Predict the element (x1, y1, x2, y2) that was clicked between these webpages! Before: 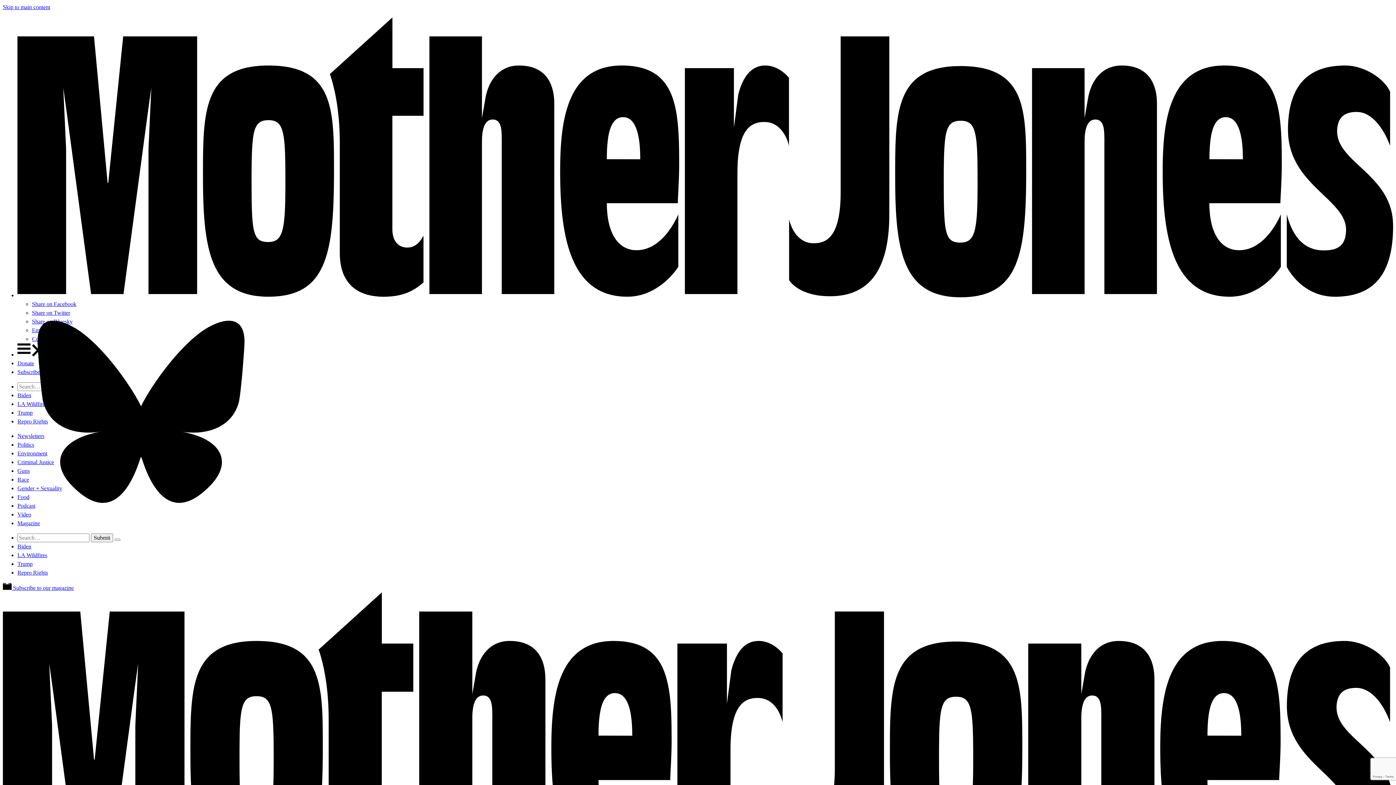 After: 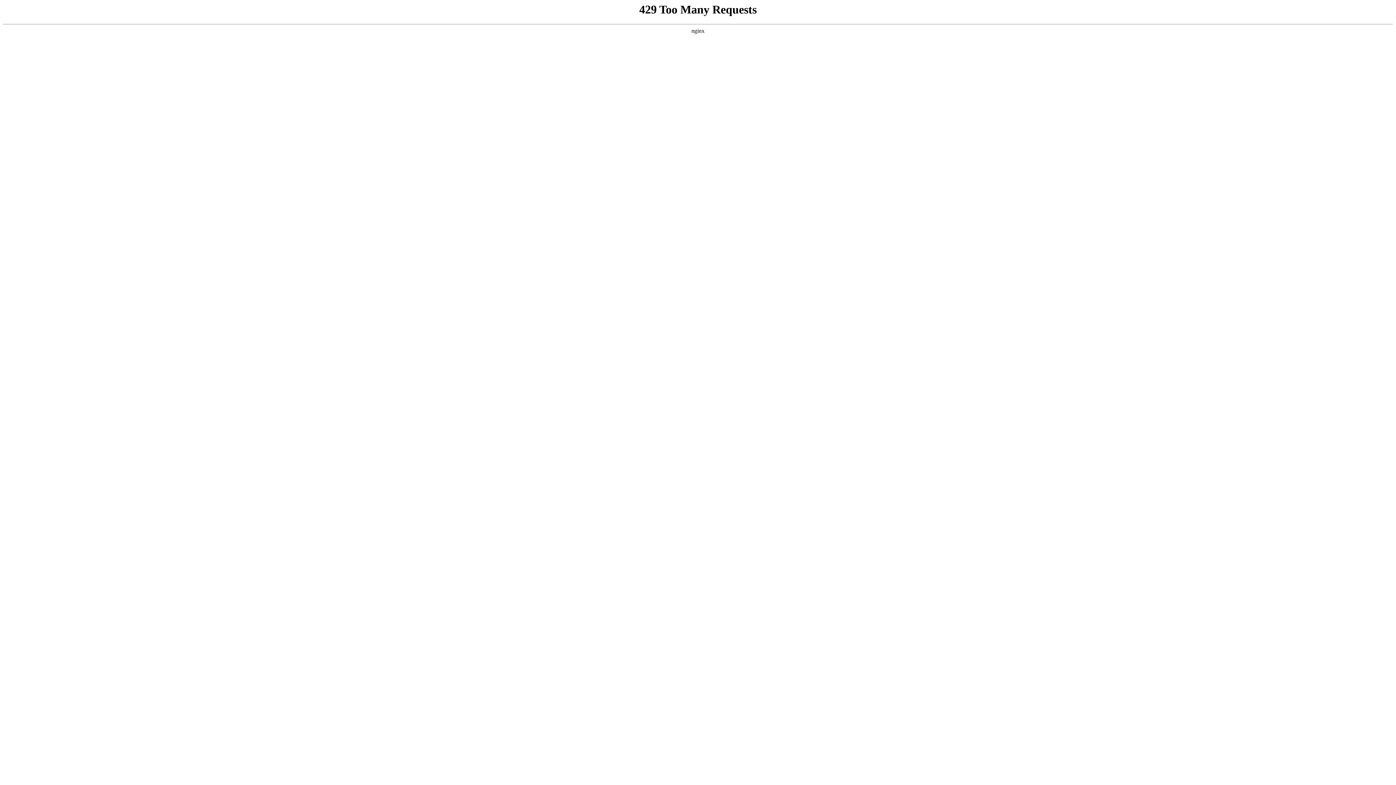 Action: label: Magazine bbox: (17, 520, 40, 526)